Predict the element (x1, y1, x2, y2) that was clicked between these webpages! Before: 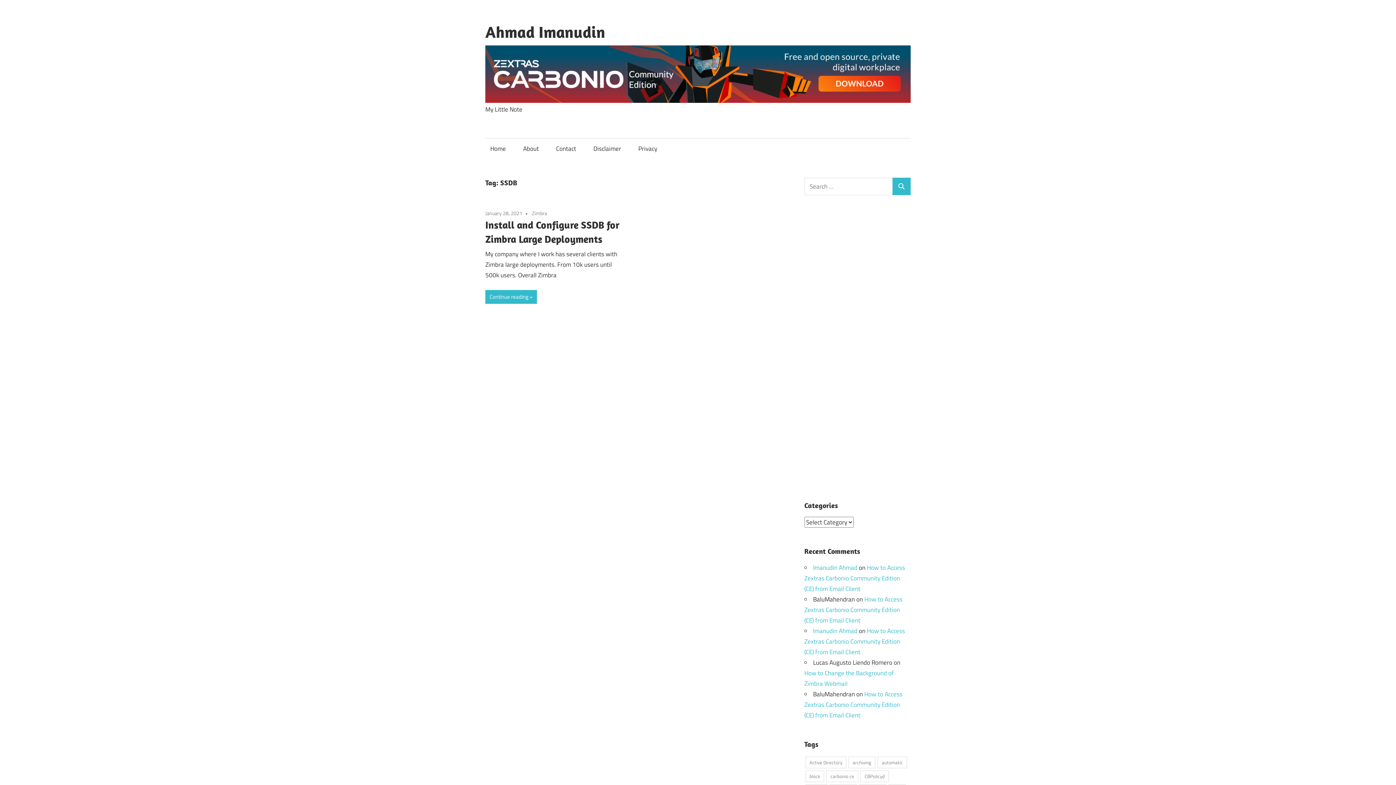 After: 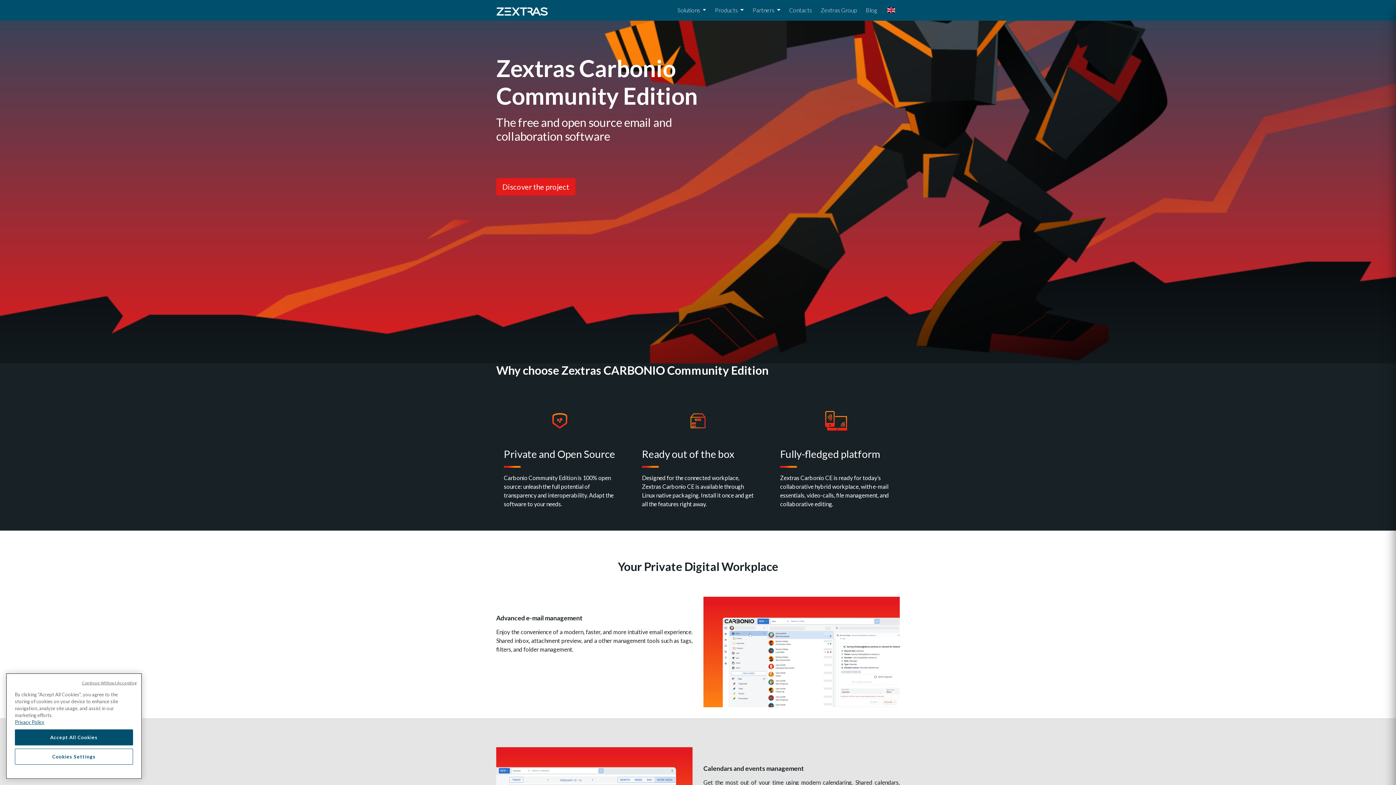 Action: bbox: (485, 96, 910, 105)